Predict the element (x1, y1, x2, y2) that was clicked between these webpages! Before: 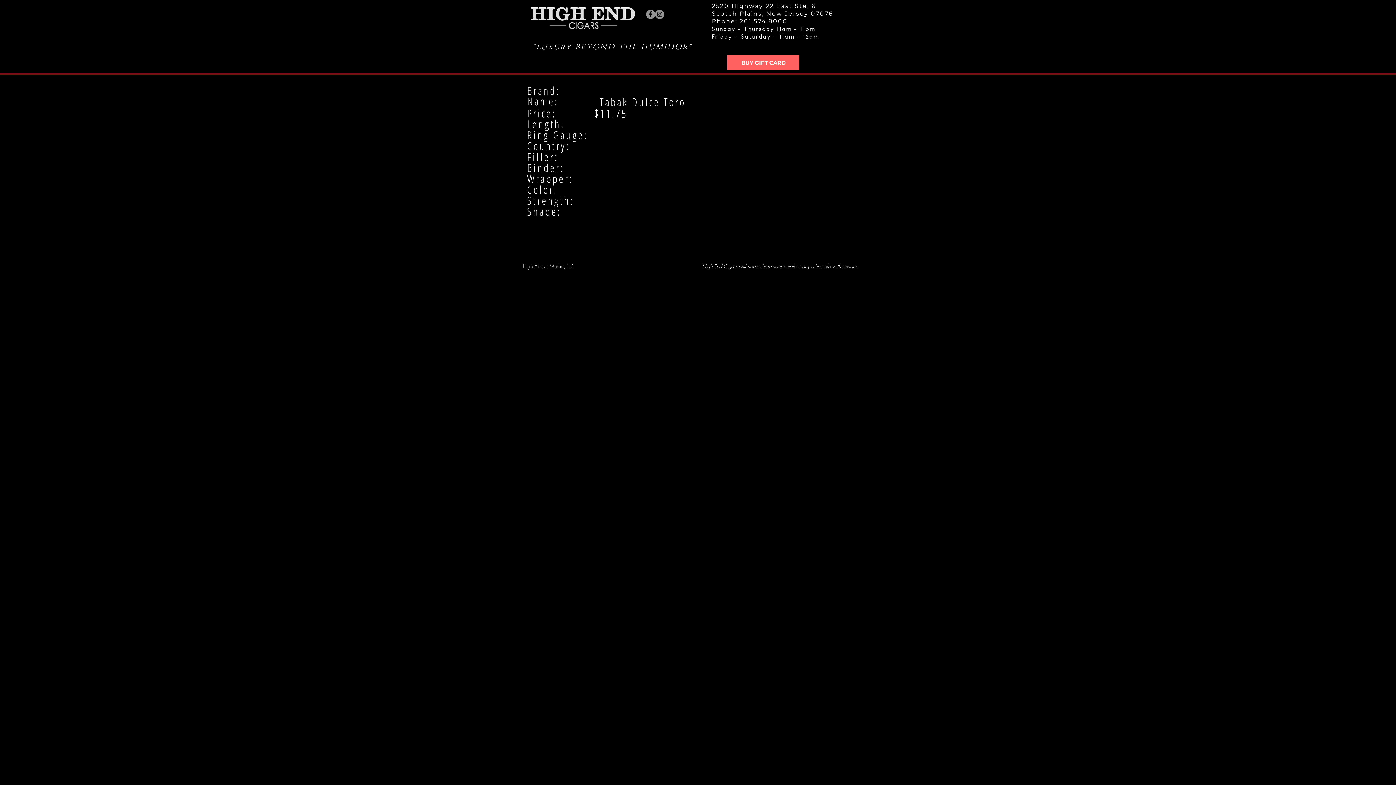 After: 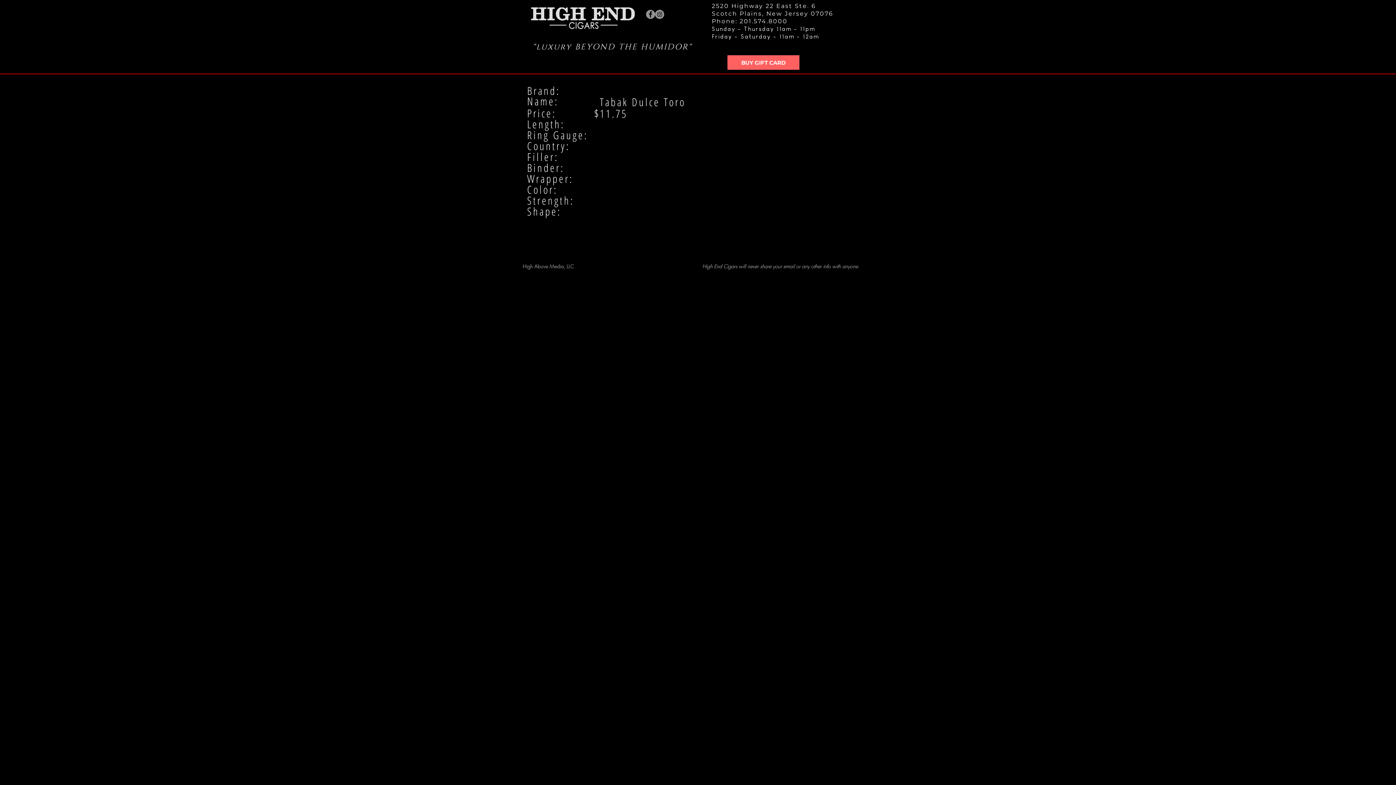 Action: label: Facebook - Grey Circle bbox: (646, 9, 655, 18)